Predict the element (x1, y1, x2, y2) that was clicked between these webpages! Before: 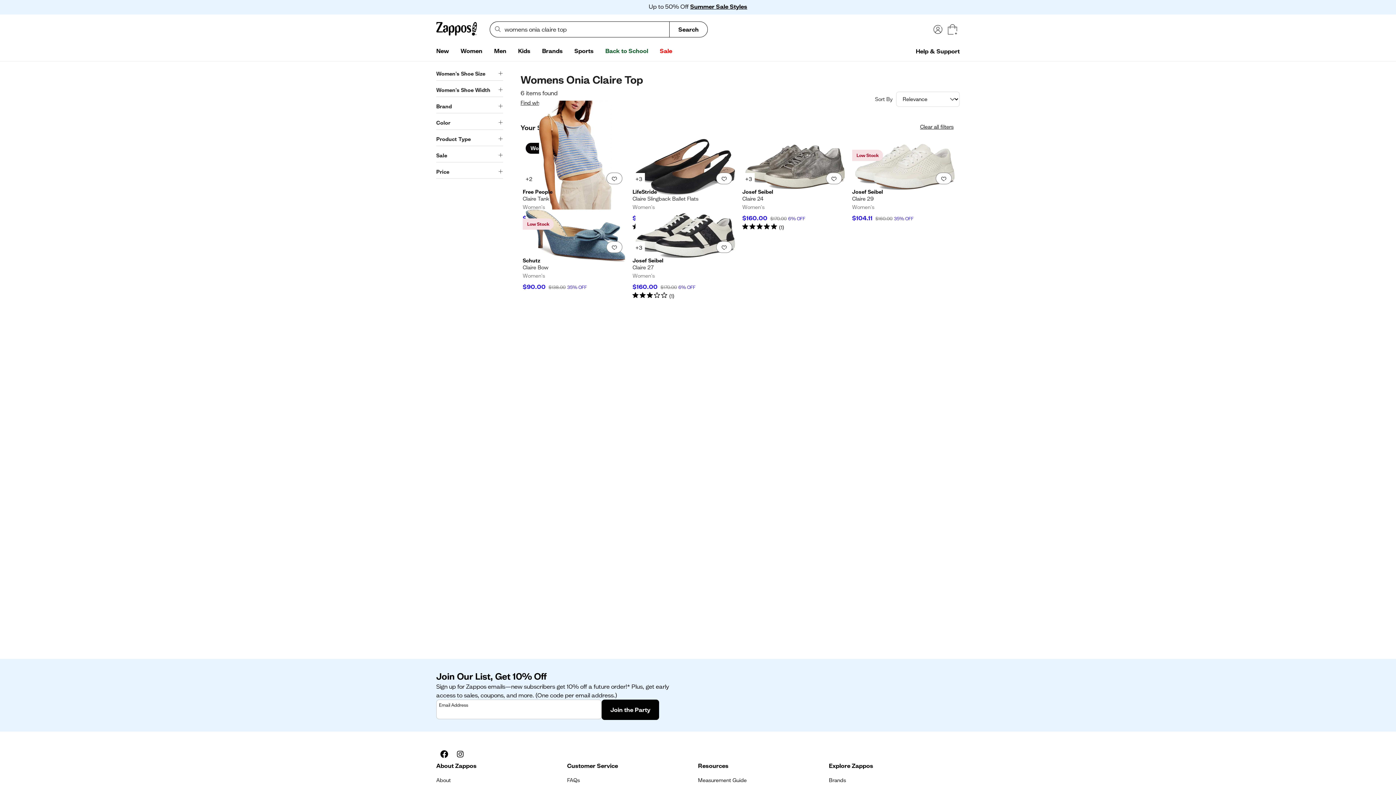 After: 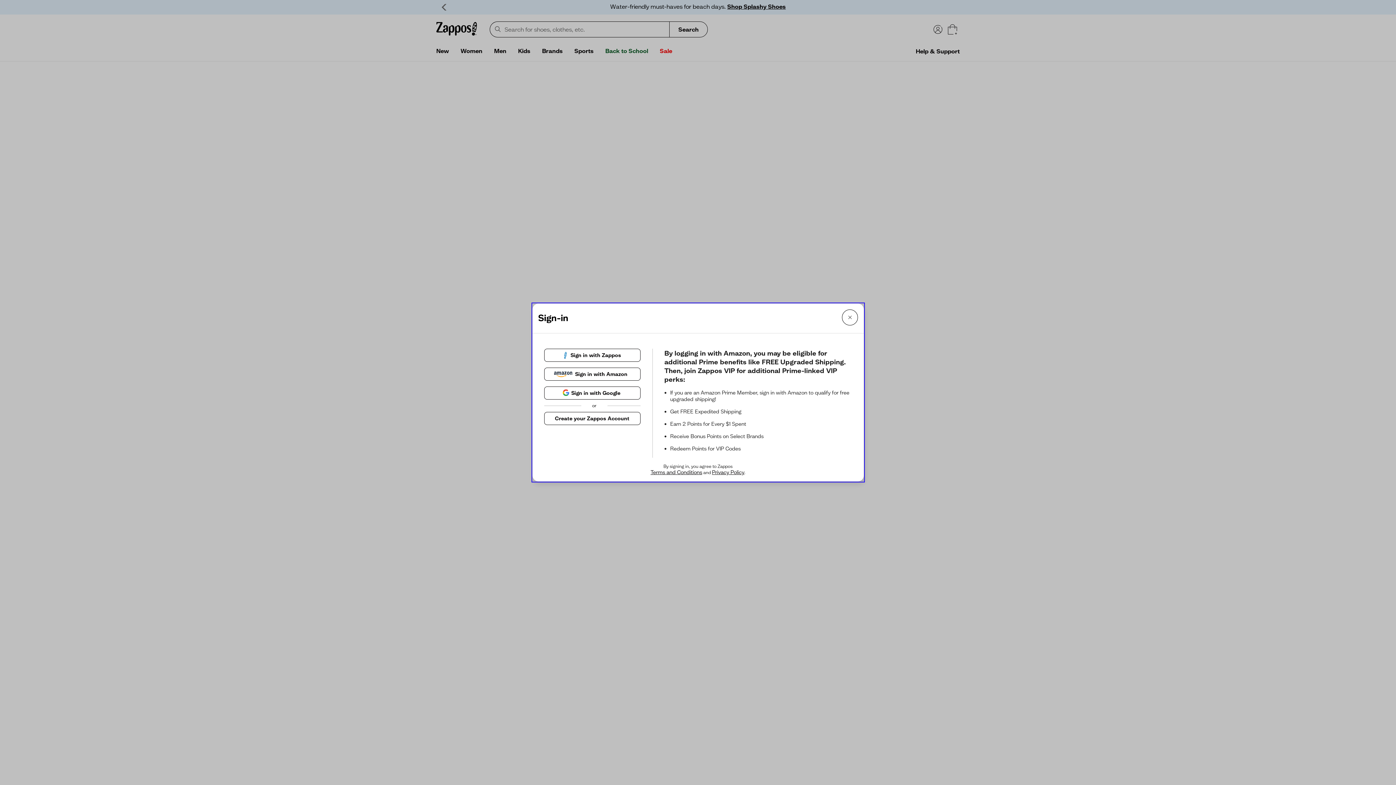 Action: bbox: (601, 700, 659, 720) label: Join the Party